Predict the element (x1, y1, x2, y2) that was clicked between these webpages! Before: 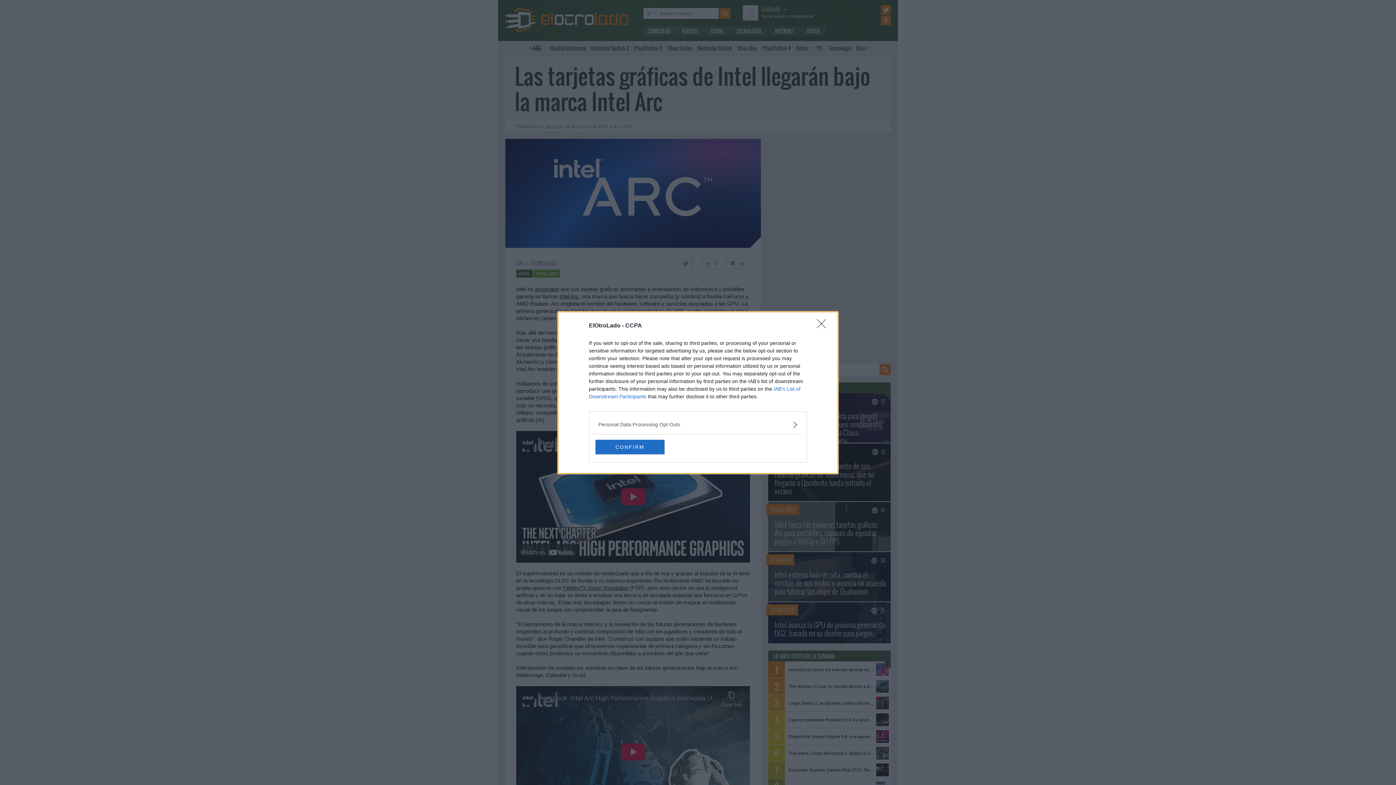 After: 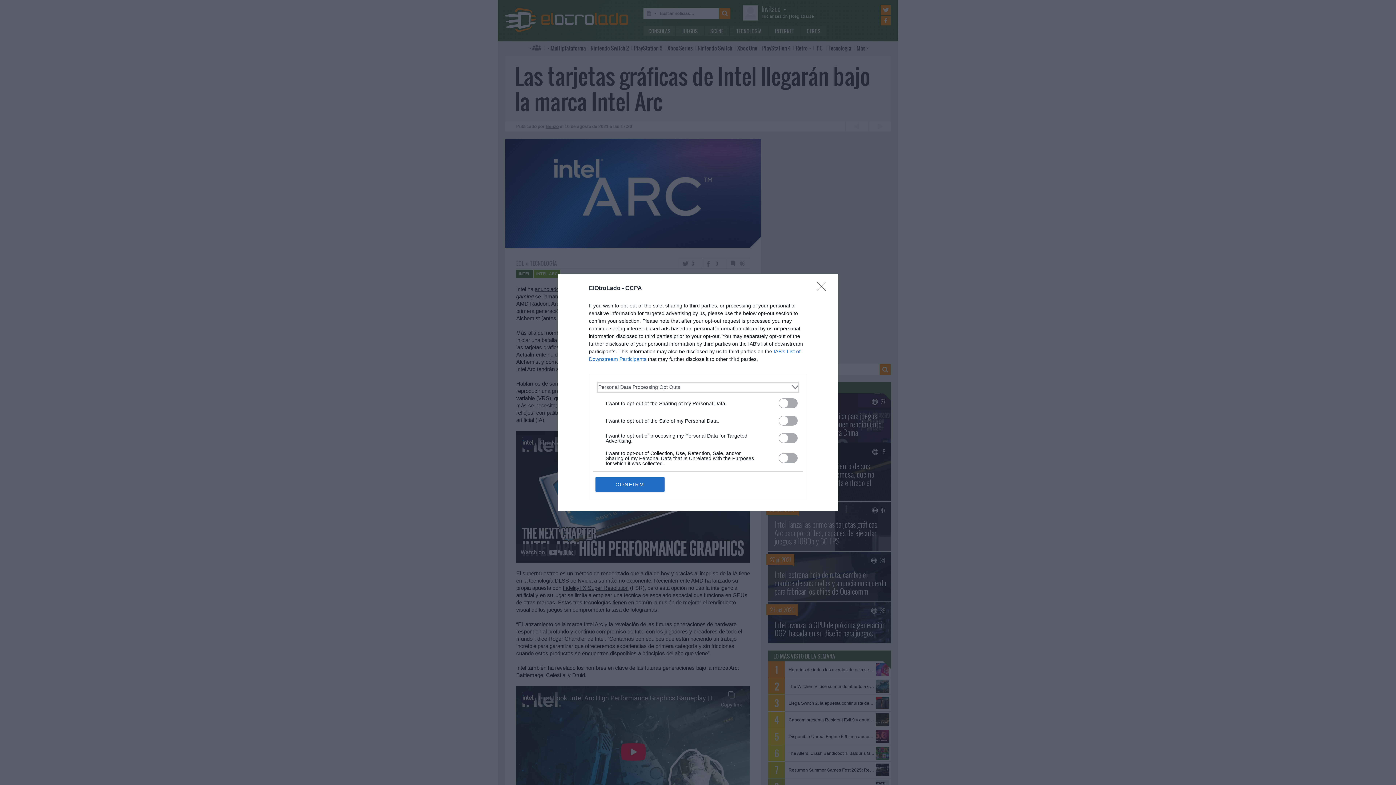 Action: label: Opt-Outs bbox: (598, 420, 797, 428)